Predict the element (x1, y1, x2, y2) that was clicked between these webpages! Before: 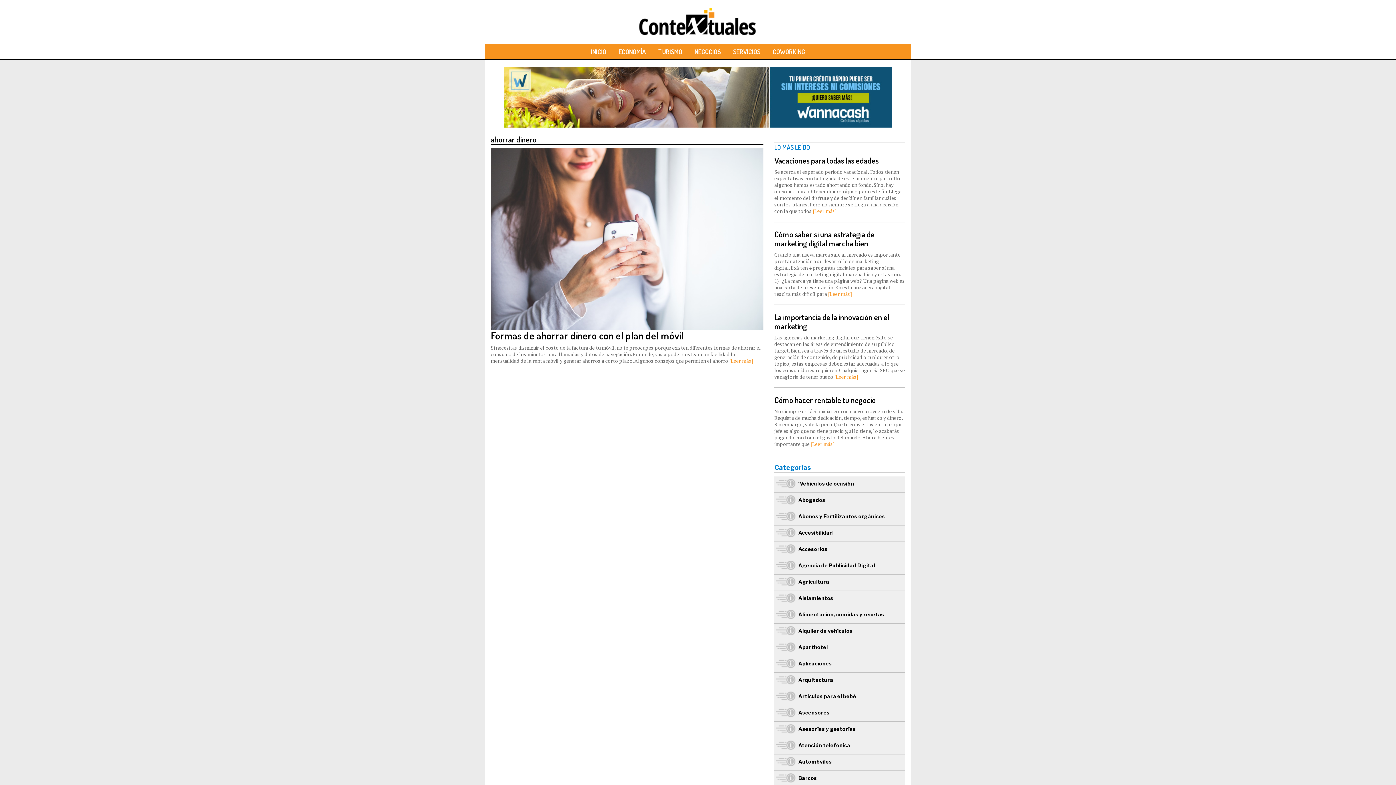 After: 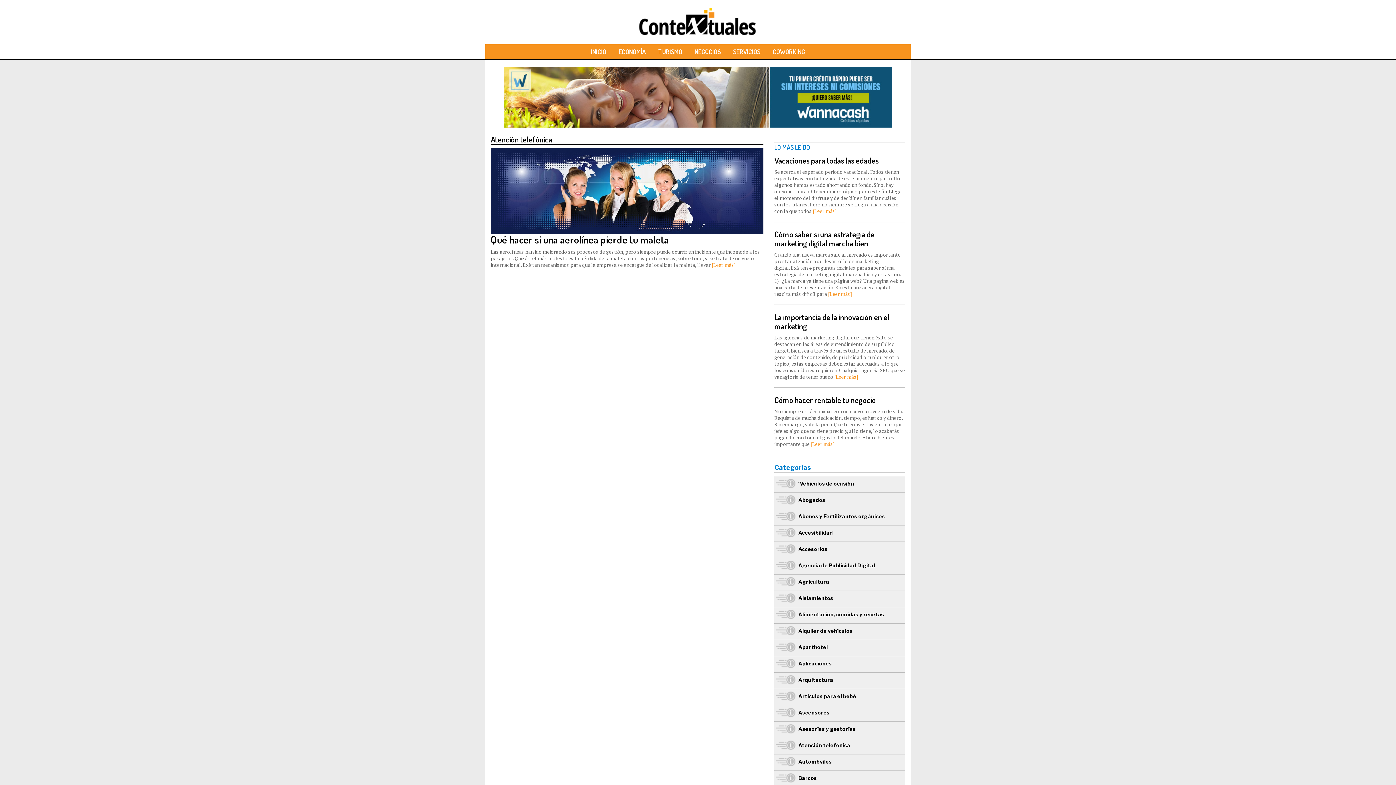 Action: label: Atención telefónica bbox: (796, 742, 850, 748)